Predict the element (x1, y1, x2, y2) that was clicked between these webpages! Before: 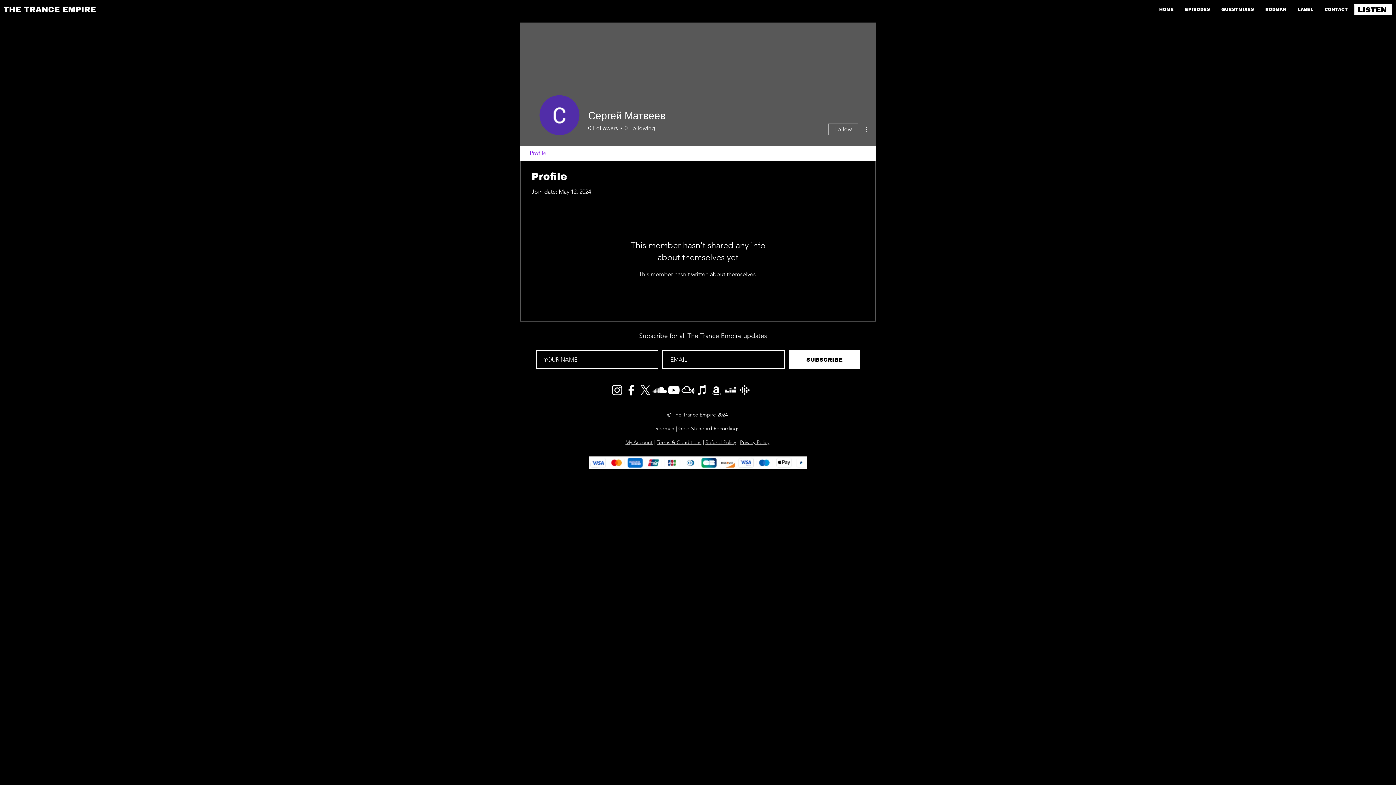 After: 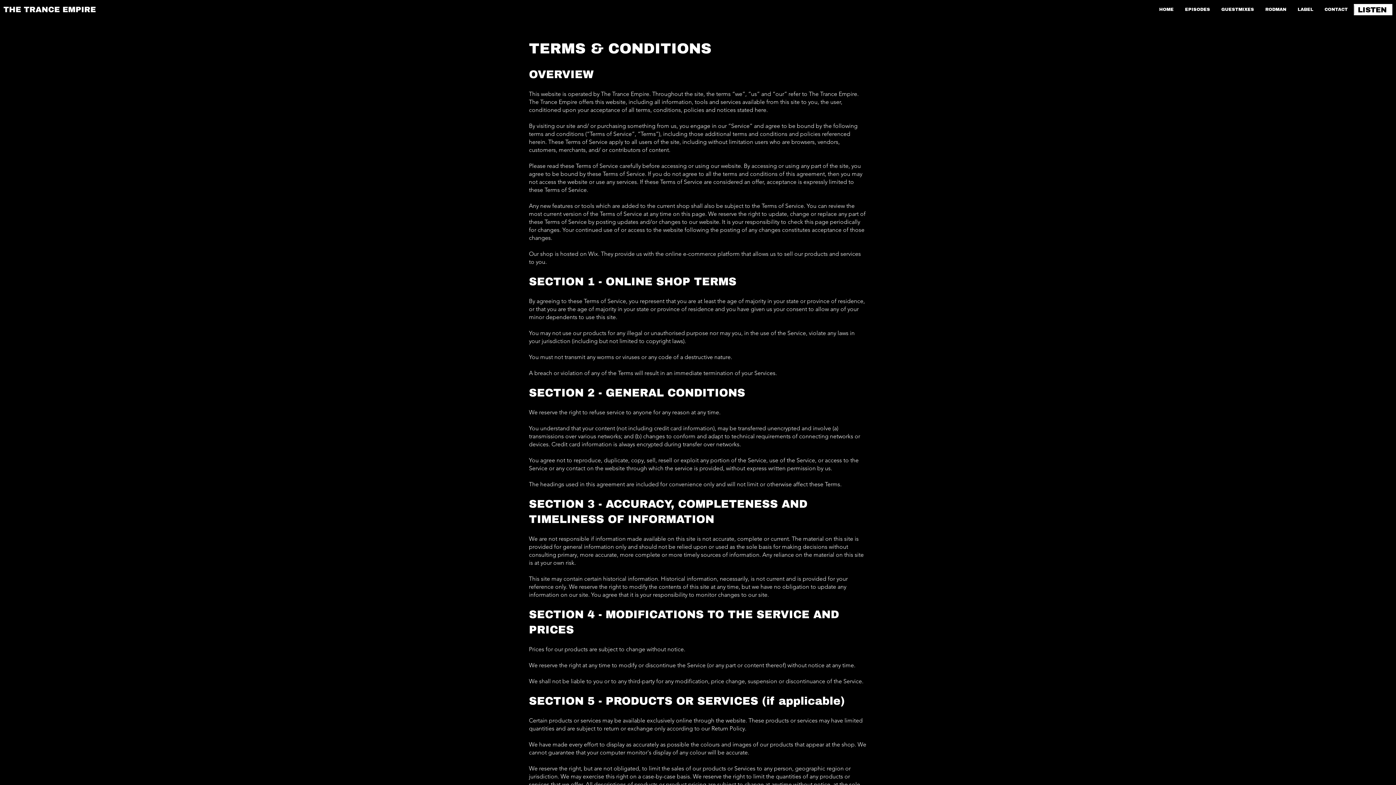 Action: label: Terms & Conditions bbox: (656, 439, 701, 445)